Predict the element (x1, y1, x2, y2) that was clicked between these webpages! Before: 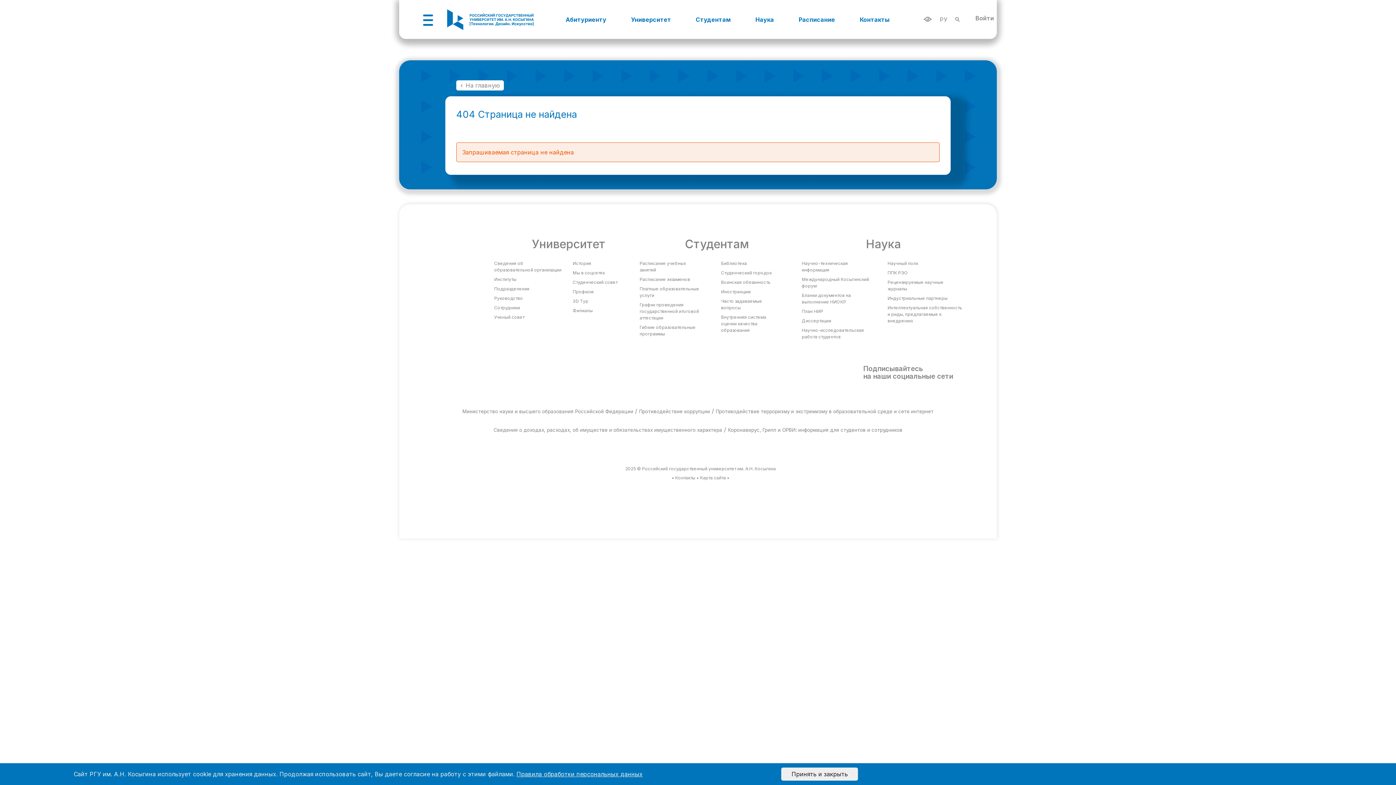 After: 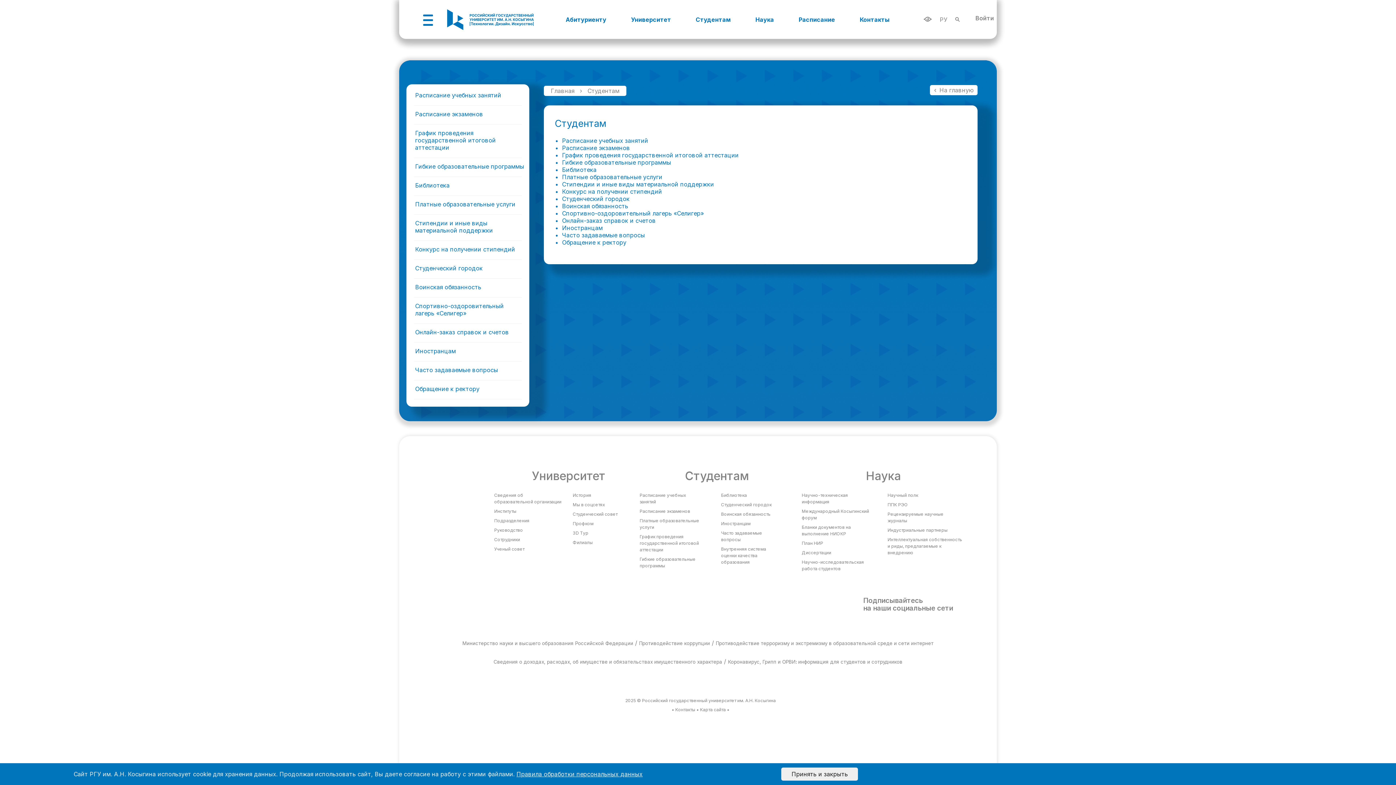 Action: label: Студентам bbox: (685, 237, 749, 251)